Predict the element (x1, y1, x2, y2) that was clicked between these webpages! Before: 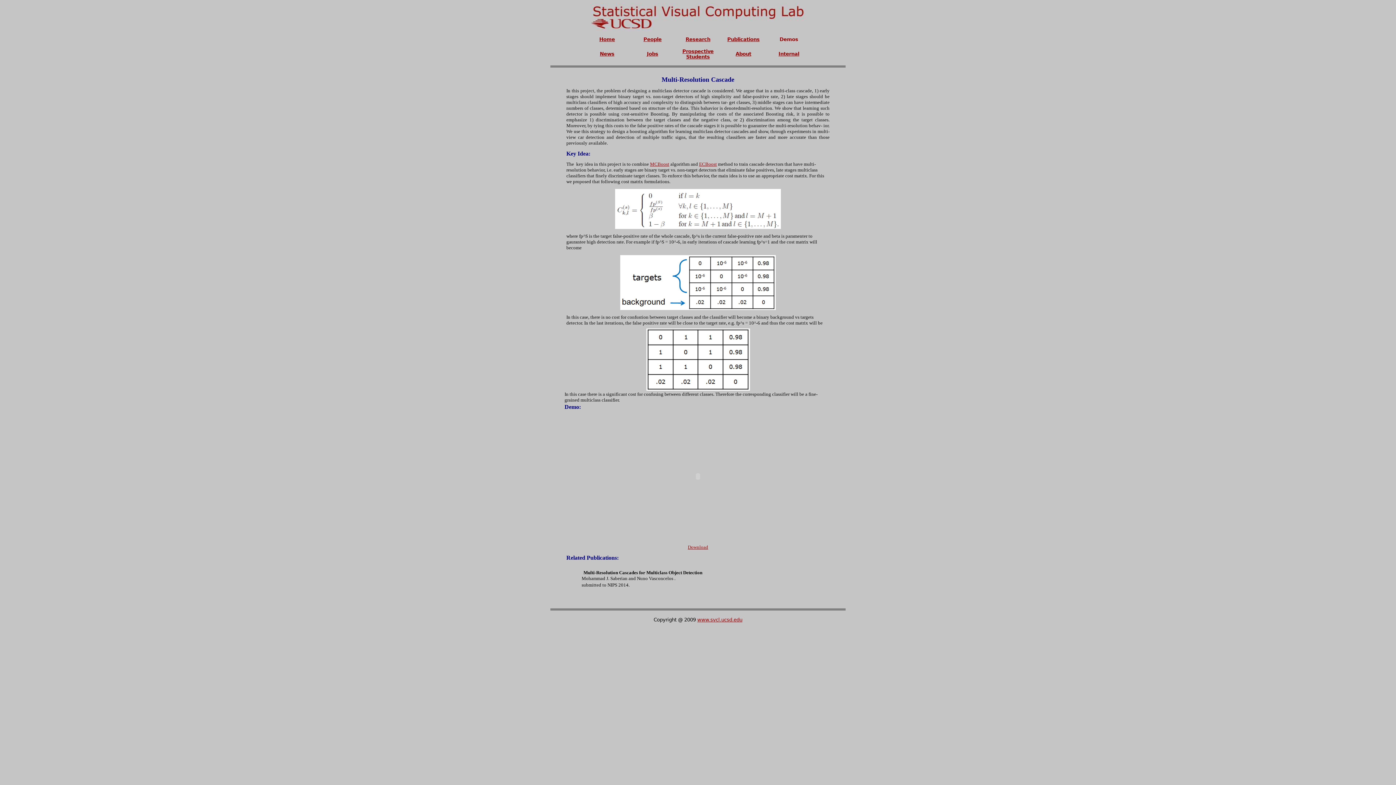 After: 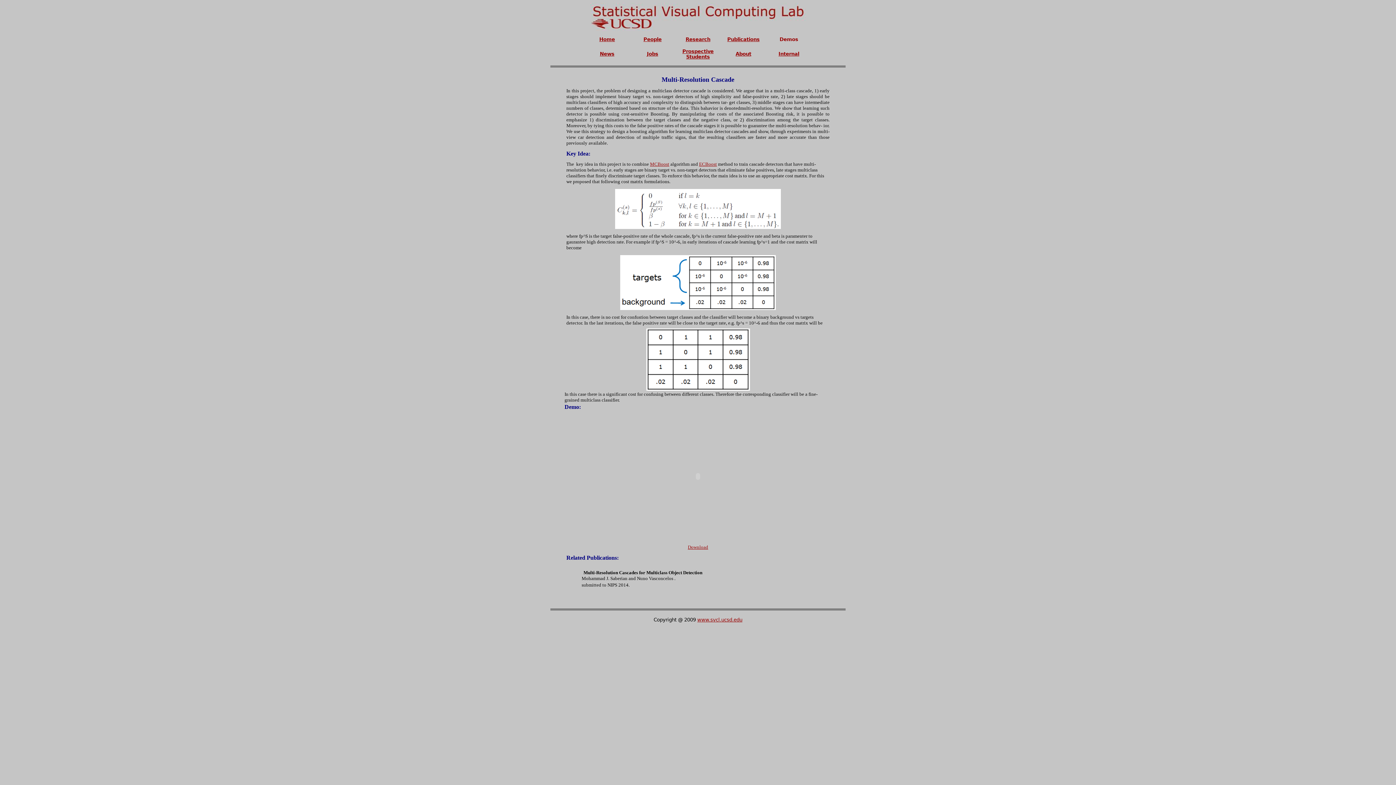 Action: bbox: (688, 544, 708, 550) label: Download